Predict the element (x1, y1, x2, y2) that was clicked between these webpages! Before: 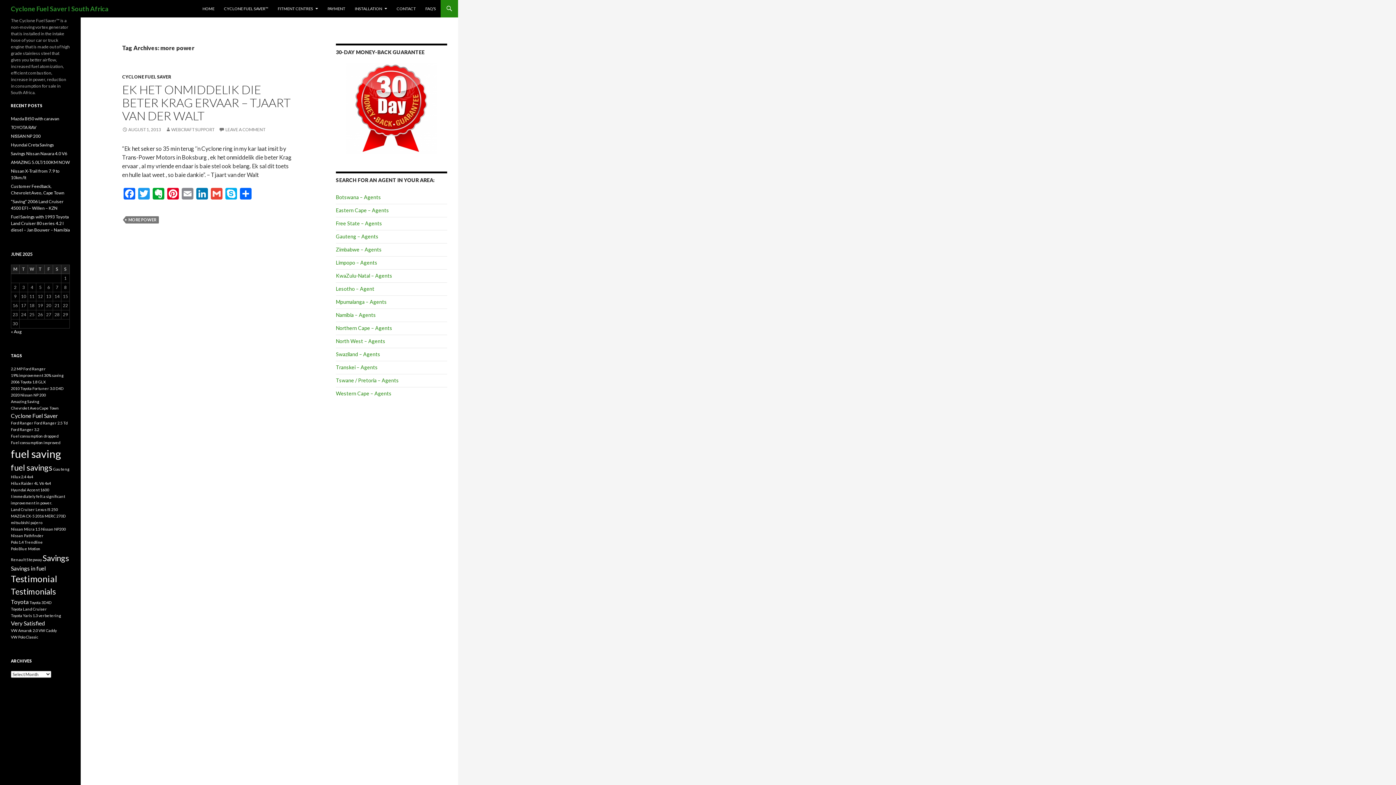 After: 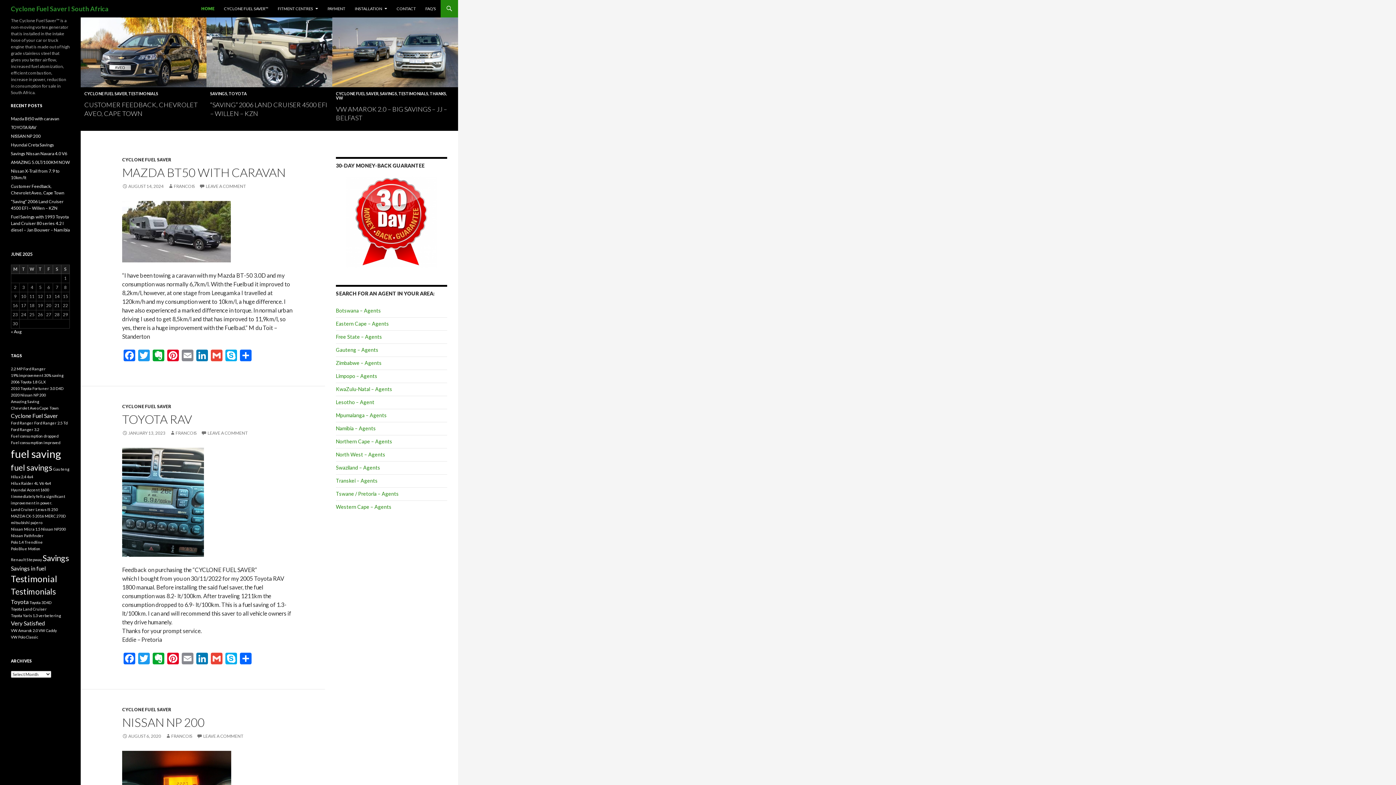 Action: label: Cyclone Fuel Saver I South Africa bbox: (10, 0, 108, 17)